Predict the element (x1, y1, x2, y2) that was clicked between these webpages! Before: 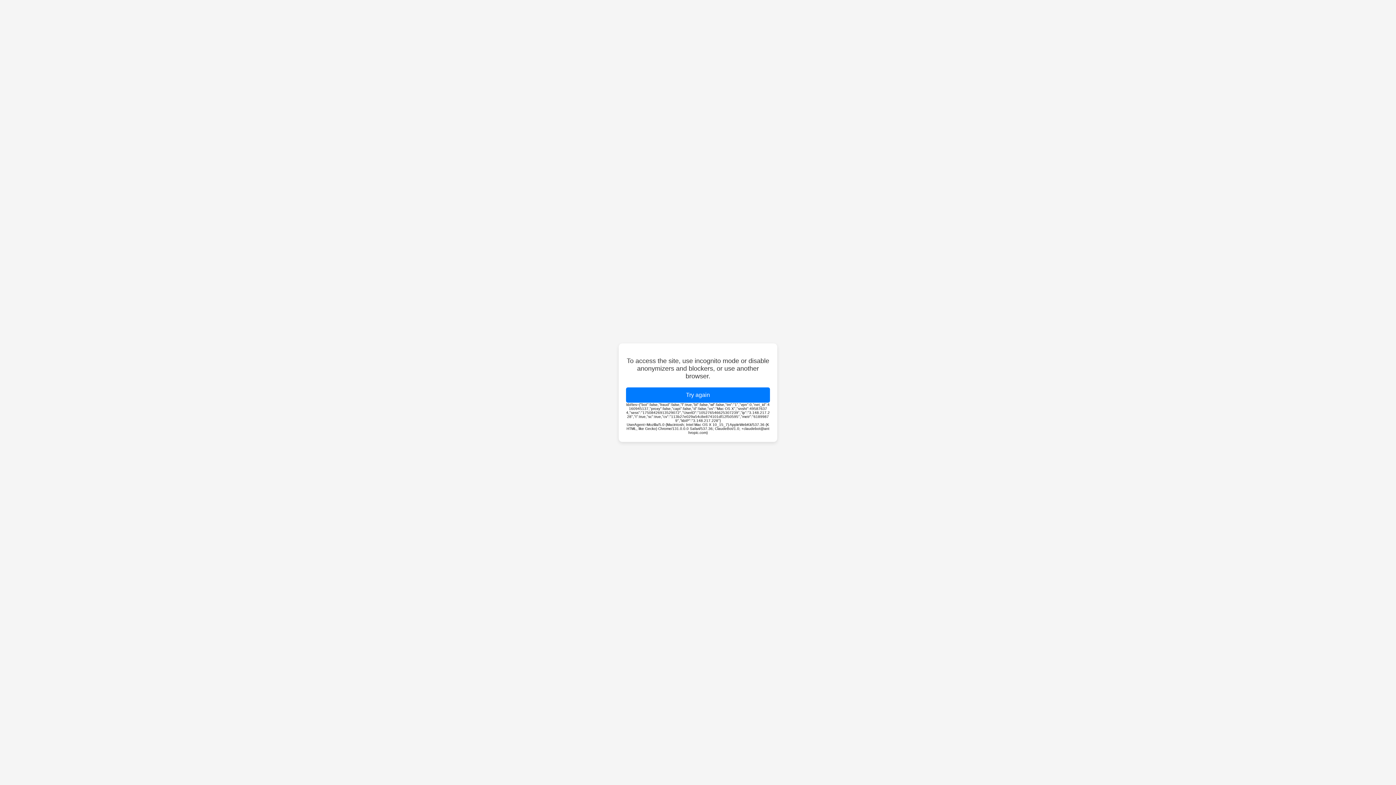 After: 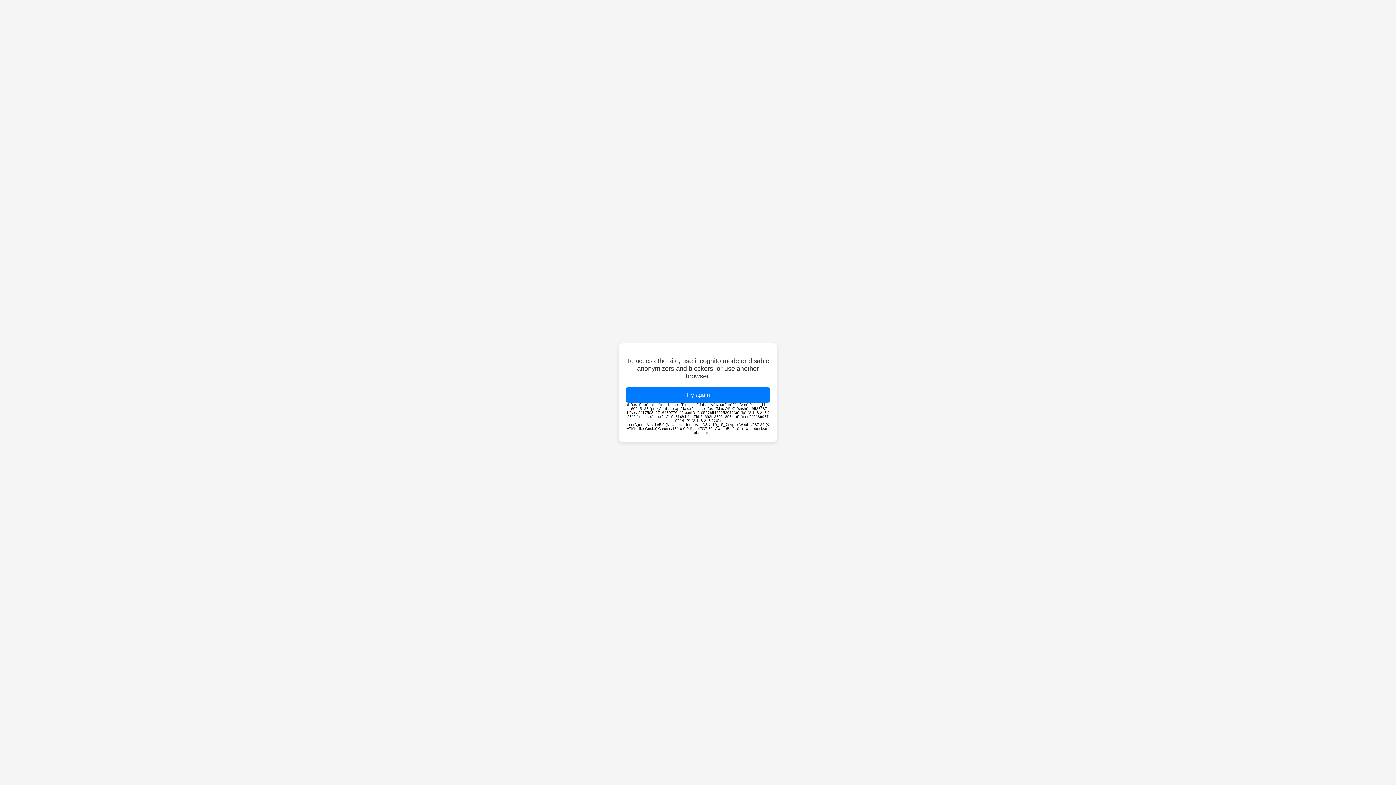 Action: bbox: (626, 387, 770, 402) label: Try again